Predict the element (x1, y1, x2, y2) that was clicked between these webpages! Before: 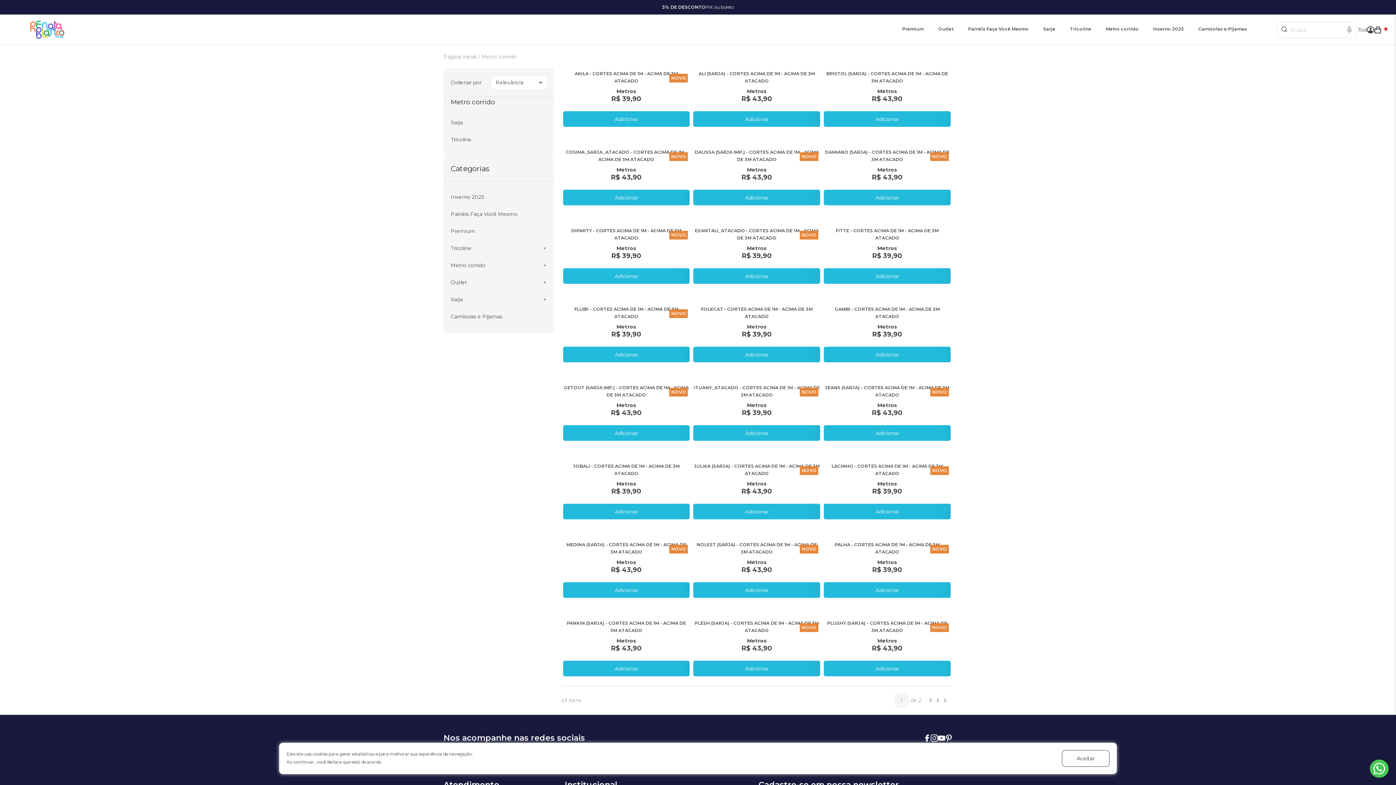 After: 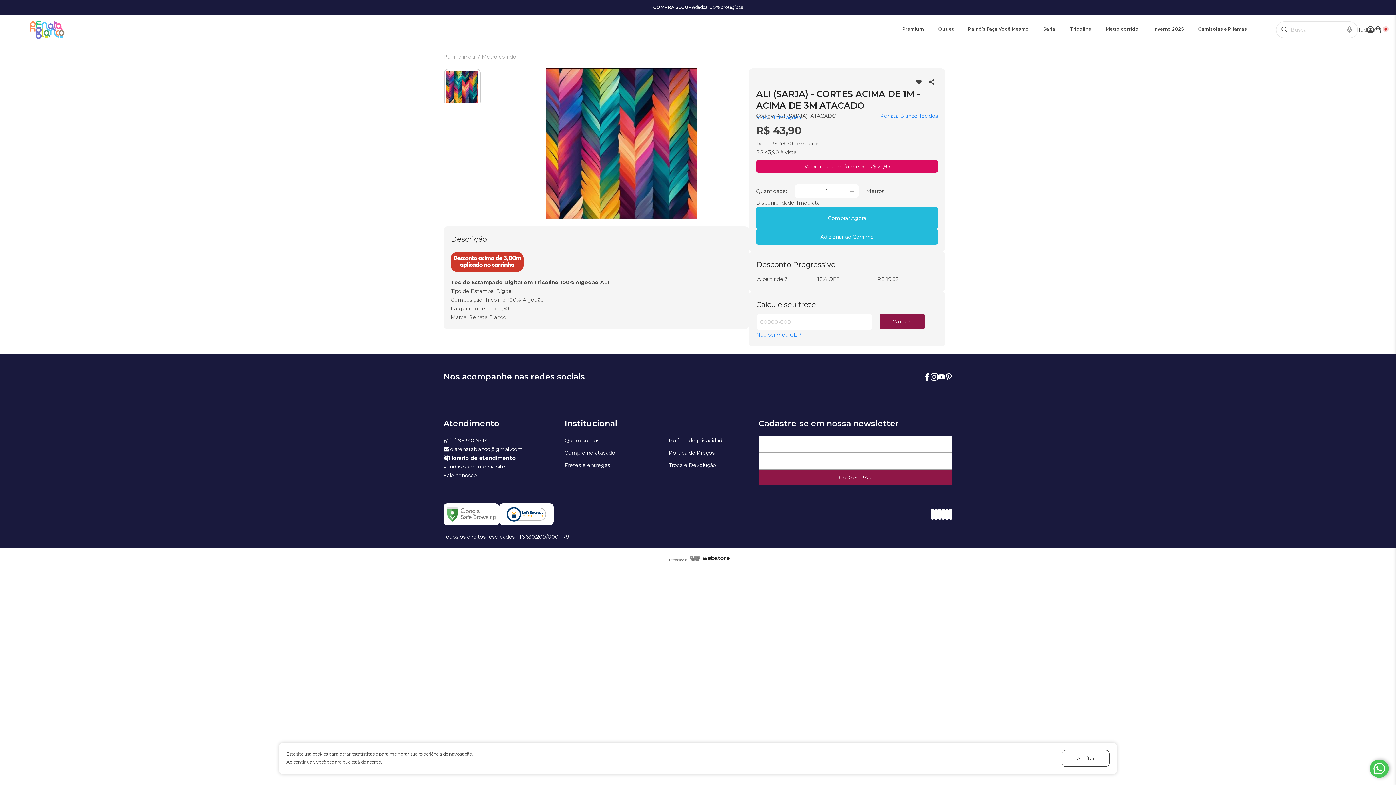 Action: bbox: (691, 68, 822, 128)